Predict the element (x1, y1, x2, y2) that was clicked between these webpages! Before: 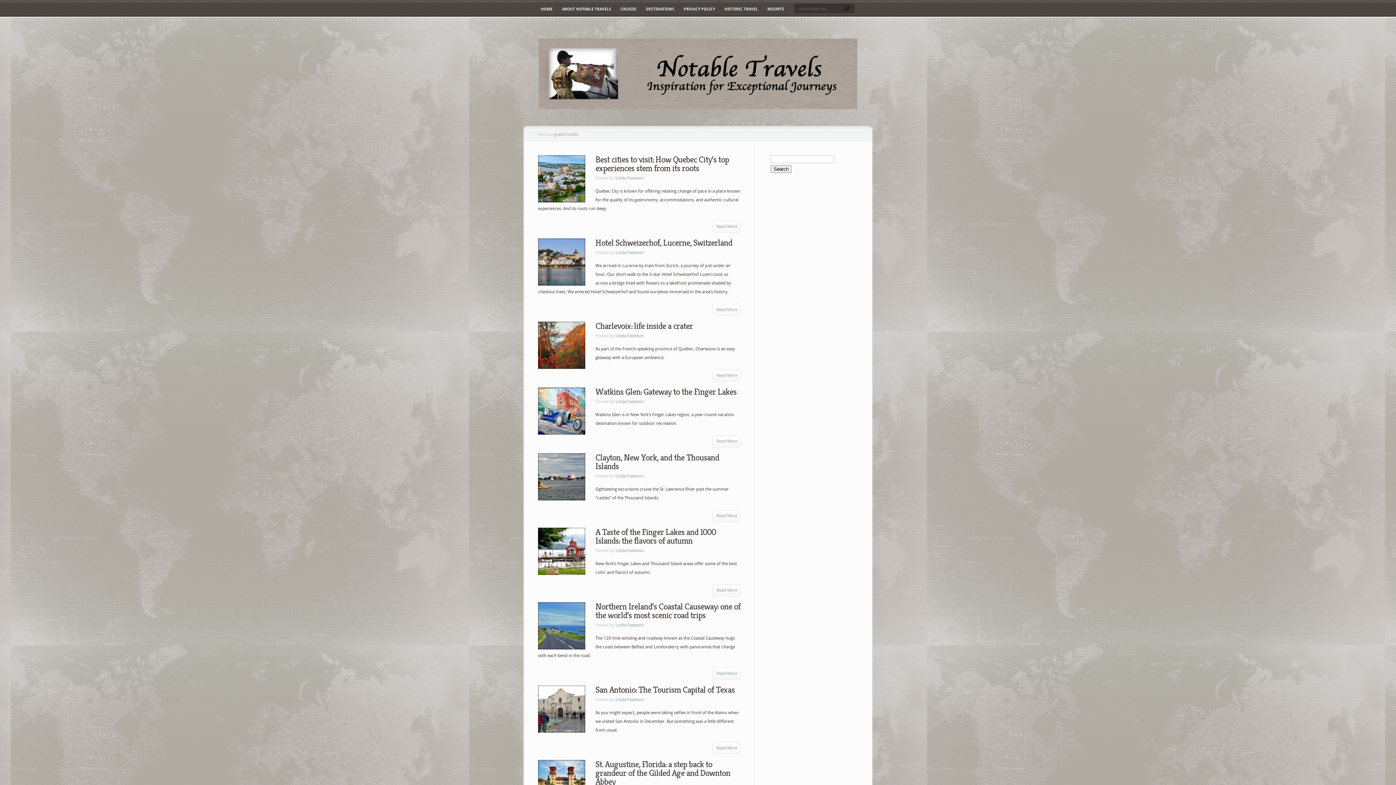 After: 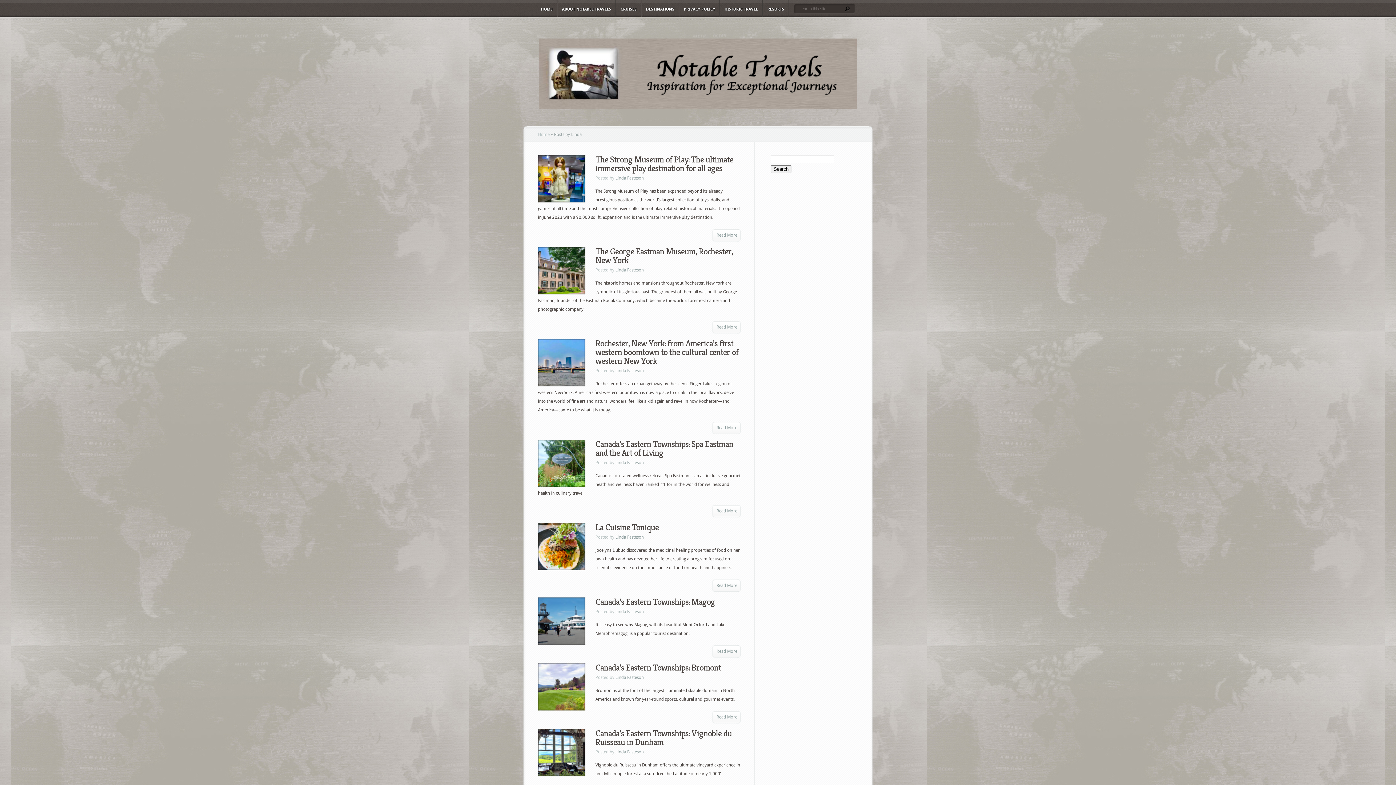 Action: label: Linda Fasteson bbox: (615, 175, 644, 180)